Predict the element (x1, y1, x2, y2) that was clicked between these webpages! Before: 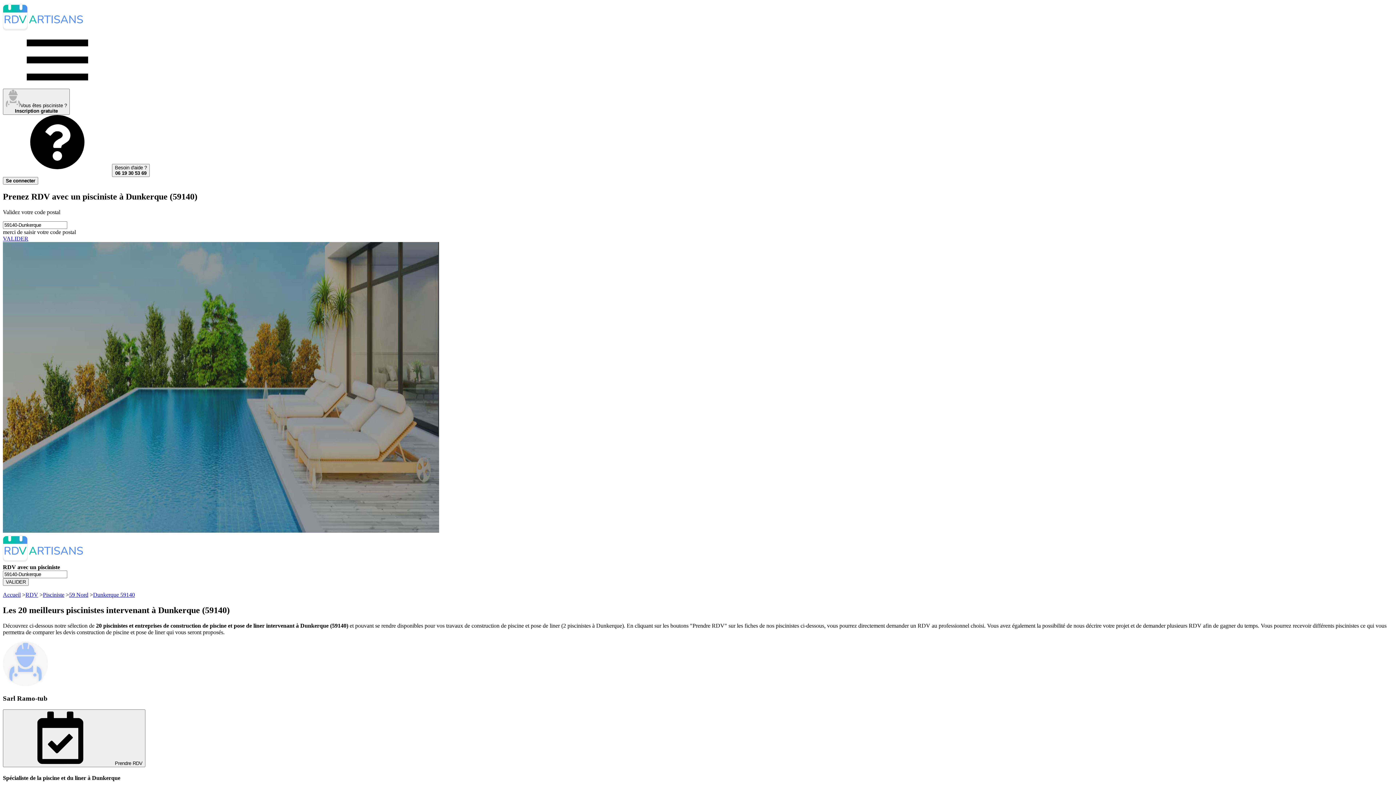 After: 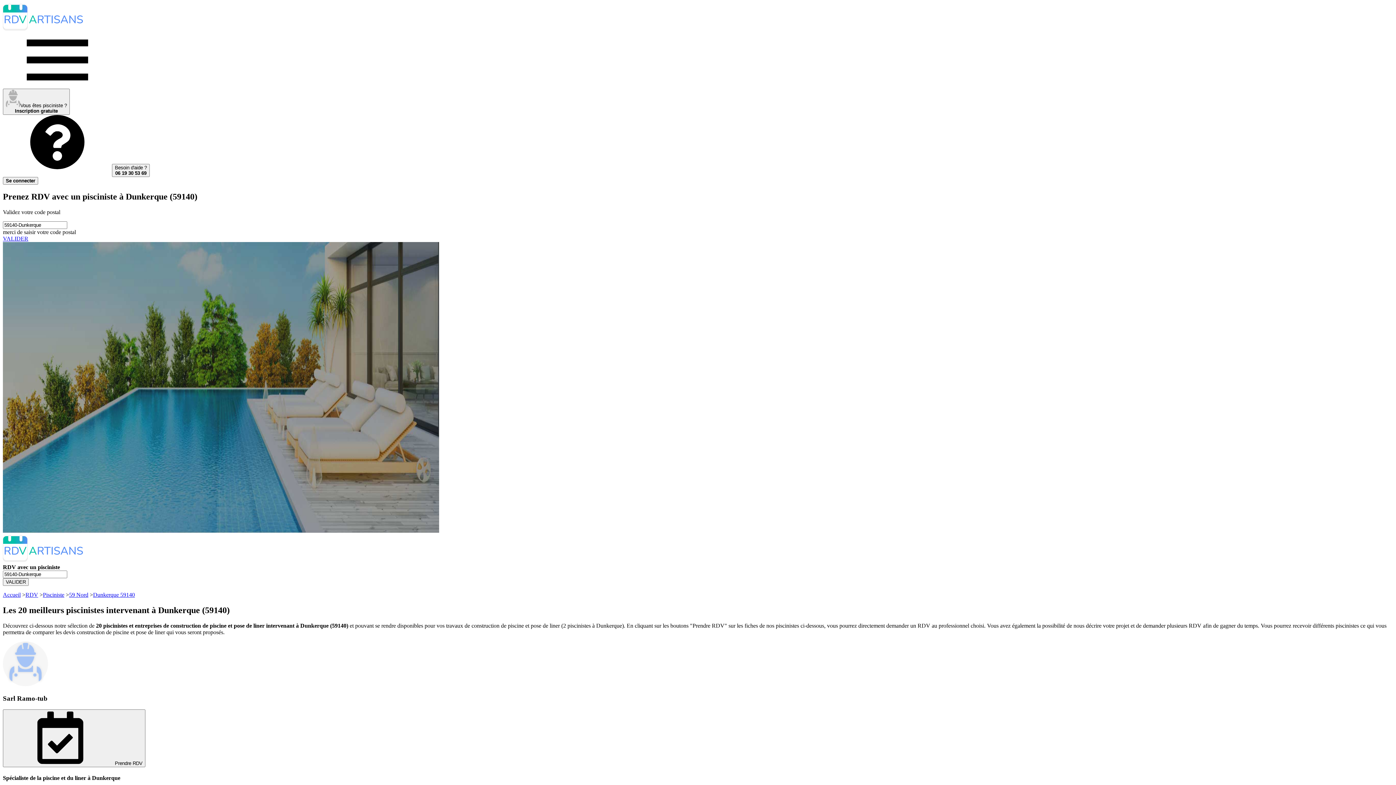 Action: bbox: (93, 591, 134, 598) label: Dunkerque 59140